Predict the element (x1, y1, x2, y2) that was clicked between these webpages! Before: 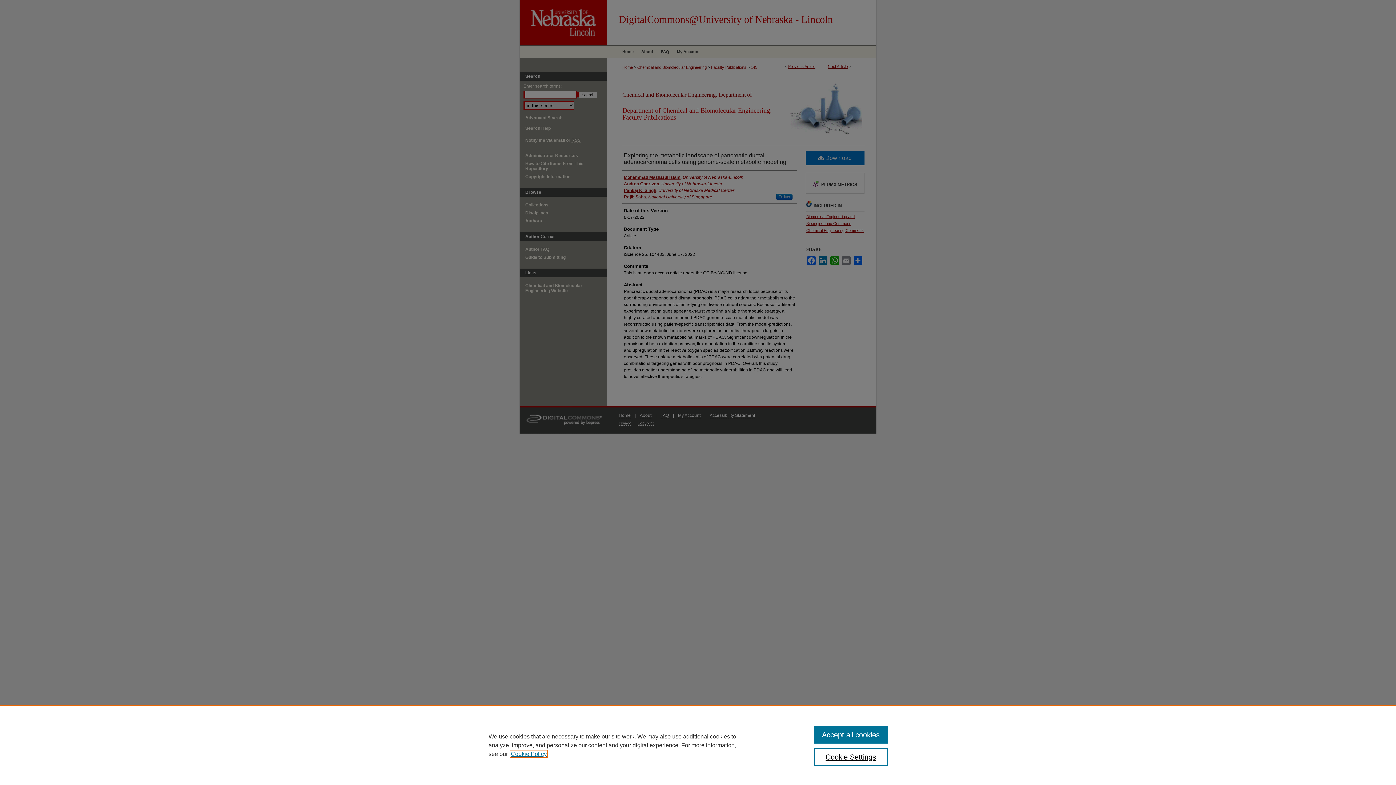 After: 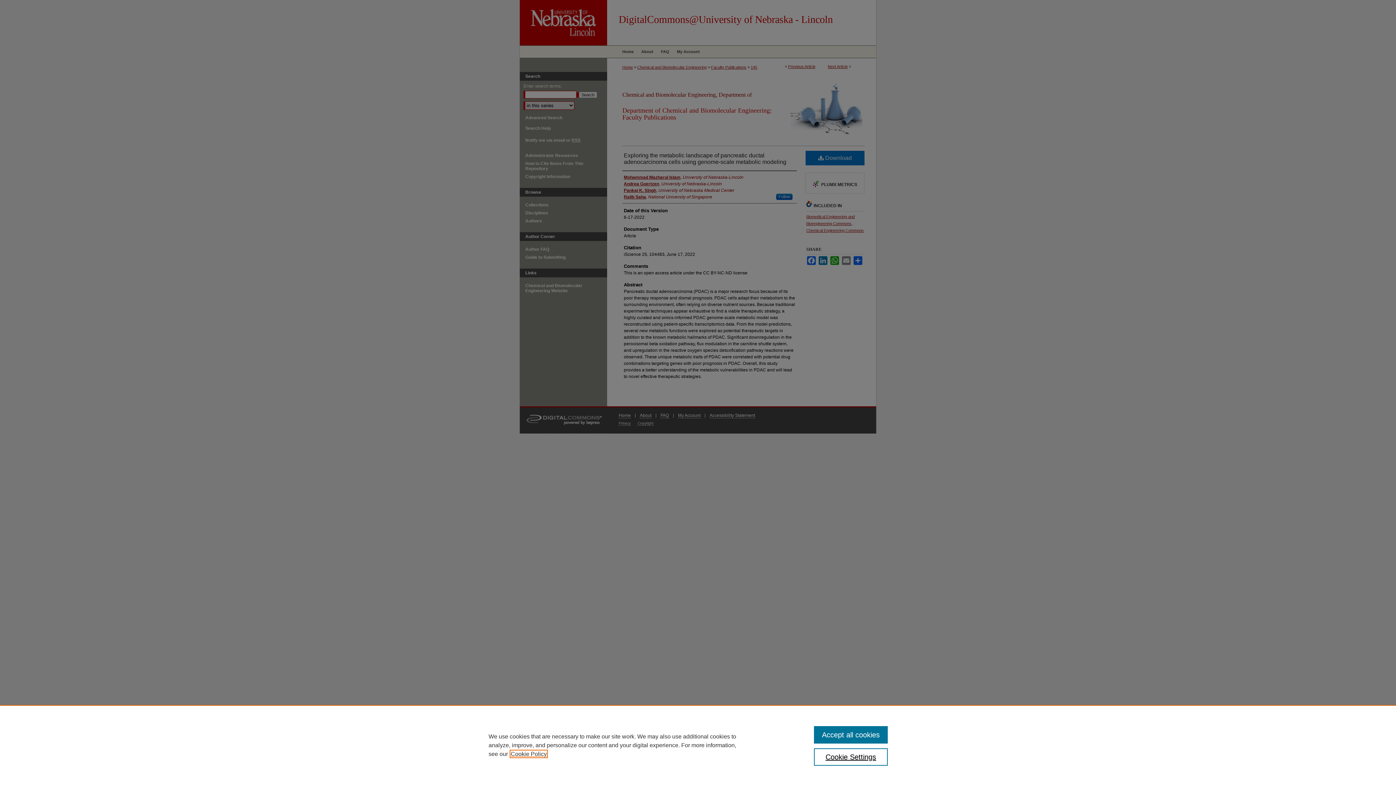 Action: label: , opens in a new tab bbox: (510, 751, 546, 757)